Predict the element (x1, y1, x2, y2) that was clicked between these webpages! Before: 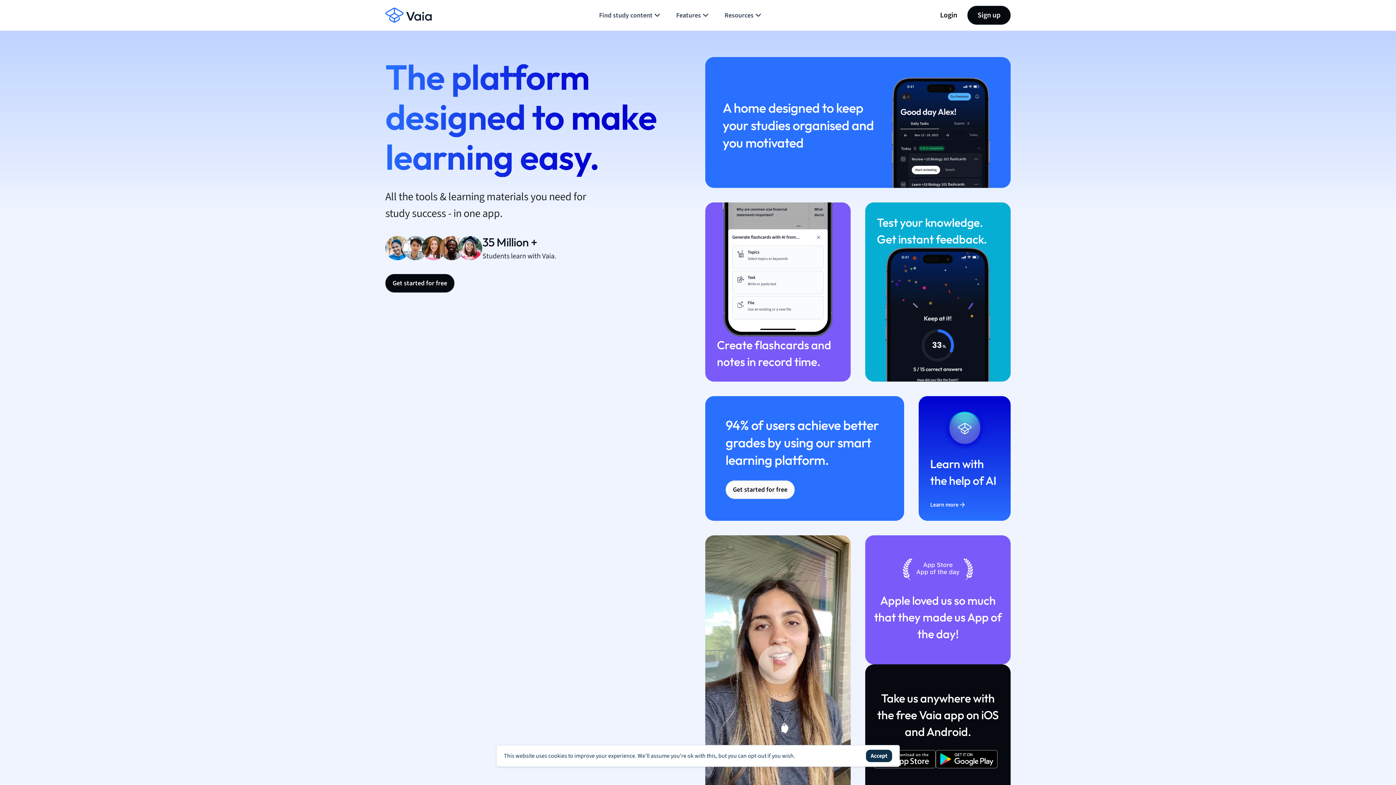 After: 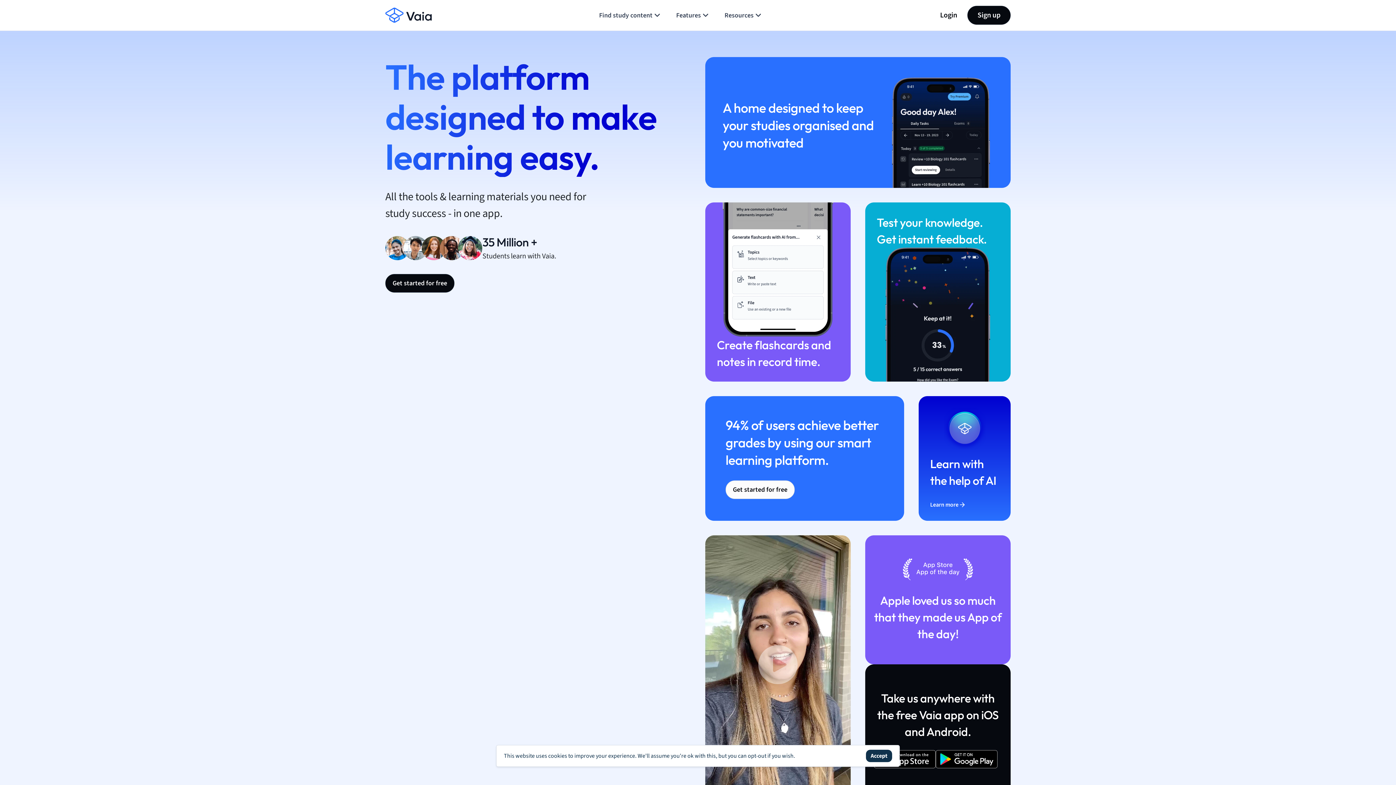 Action: bbox: (385, 7, 432, 22)